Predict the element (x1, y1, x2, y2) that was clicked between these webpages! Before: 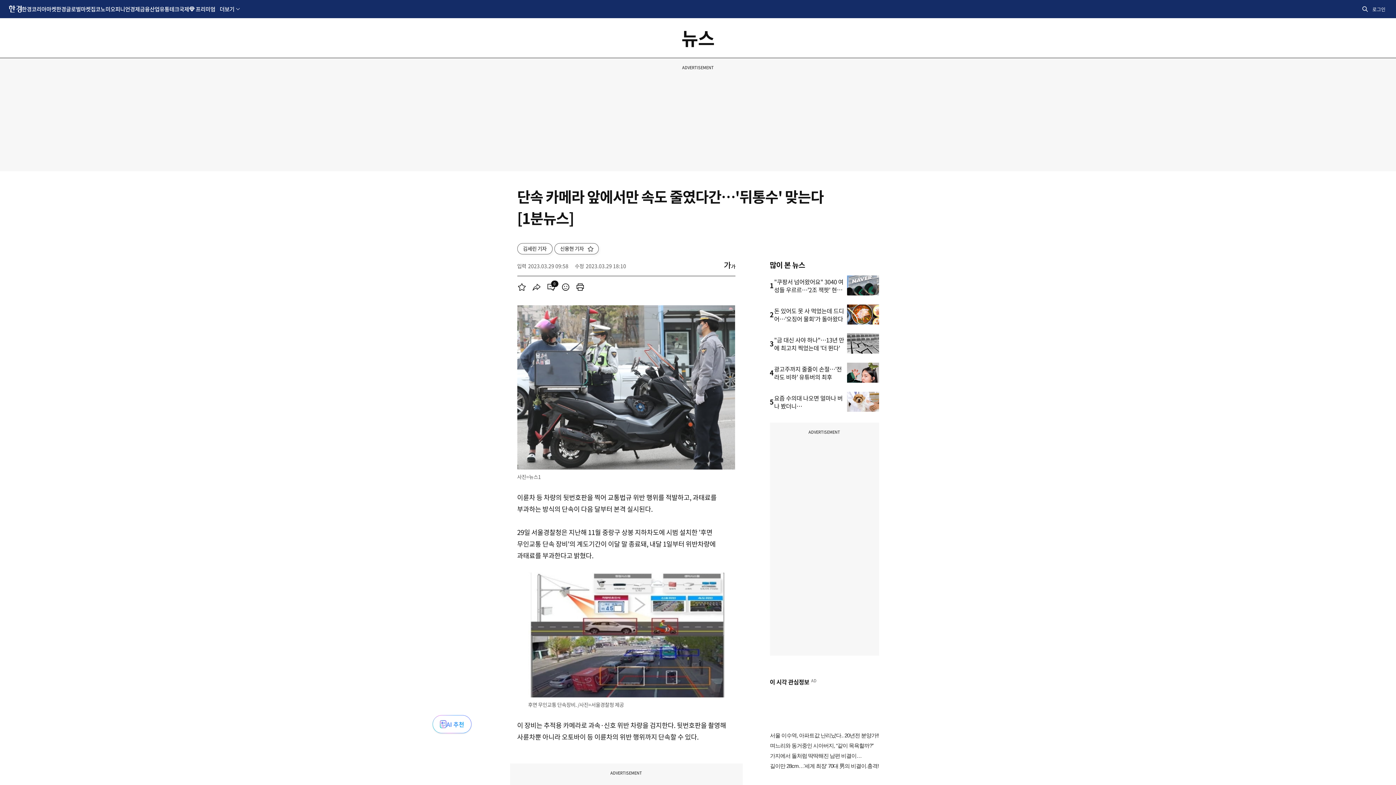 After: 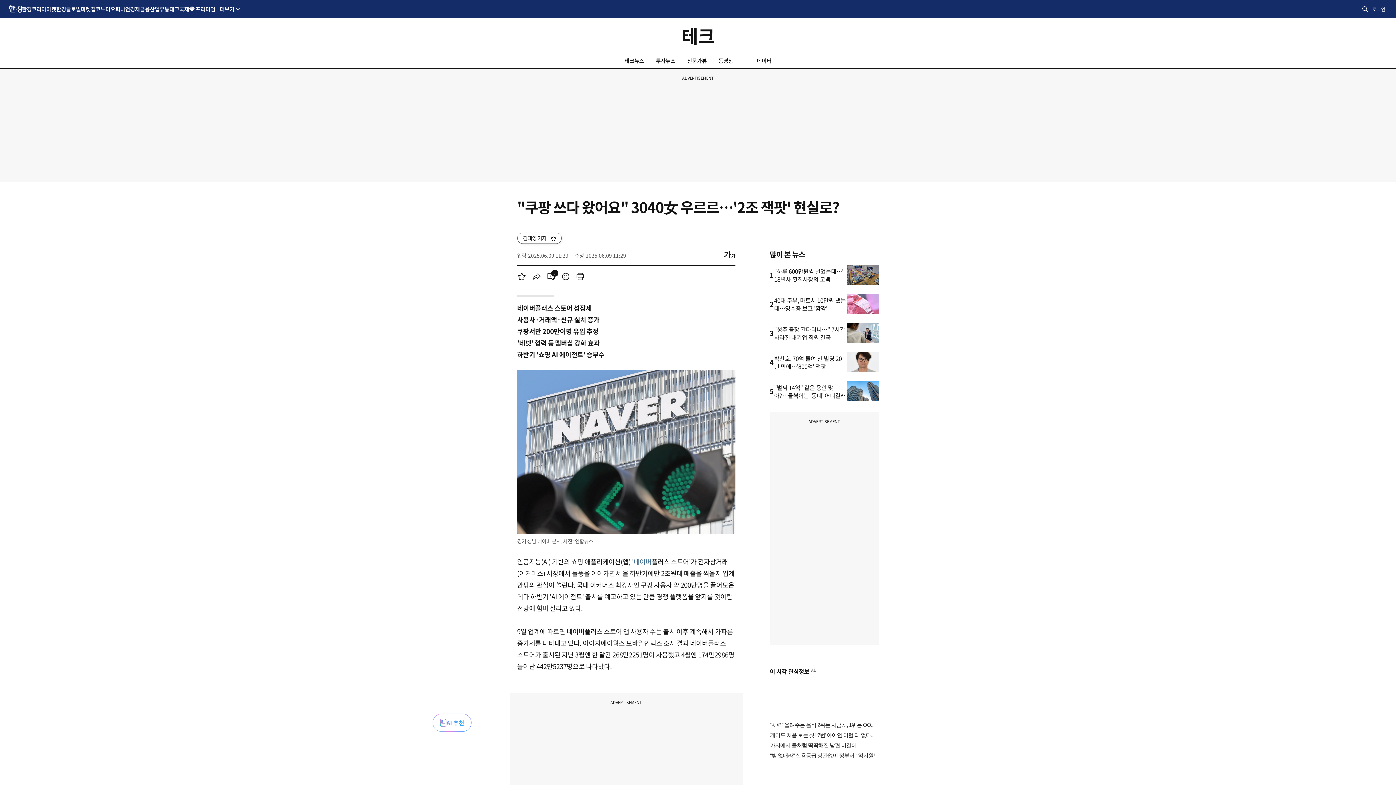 Action: bbox: (774, 277, 843, 302) label: "쿠팡서 넘어왔어요" 3040 여성들 우르르…'2조 잭팟' 현실로?